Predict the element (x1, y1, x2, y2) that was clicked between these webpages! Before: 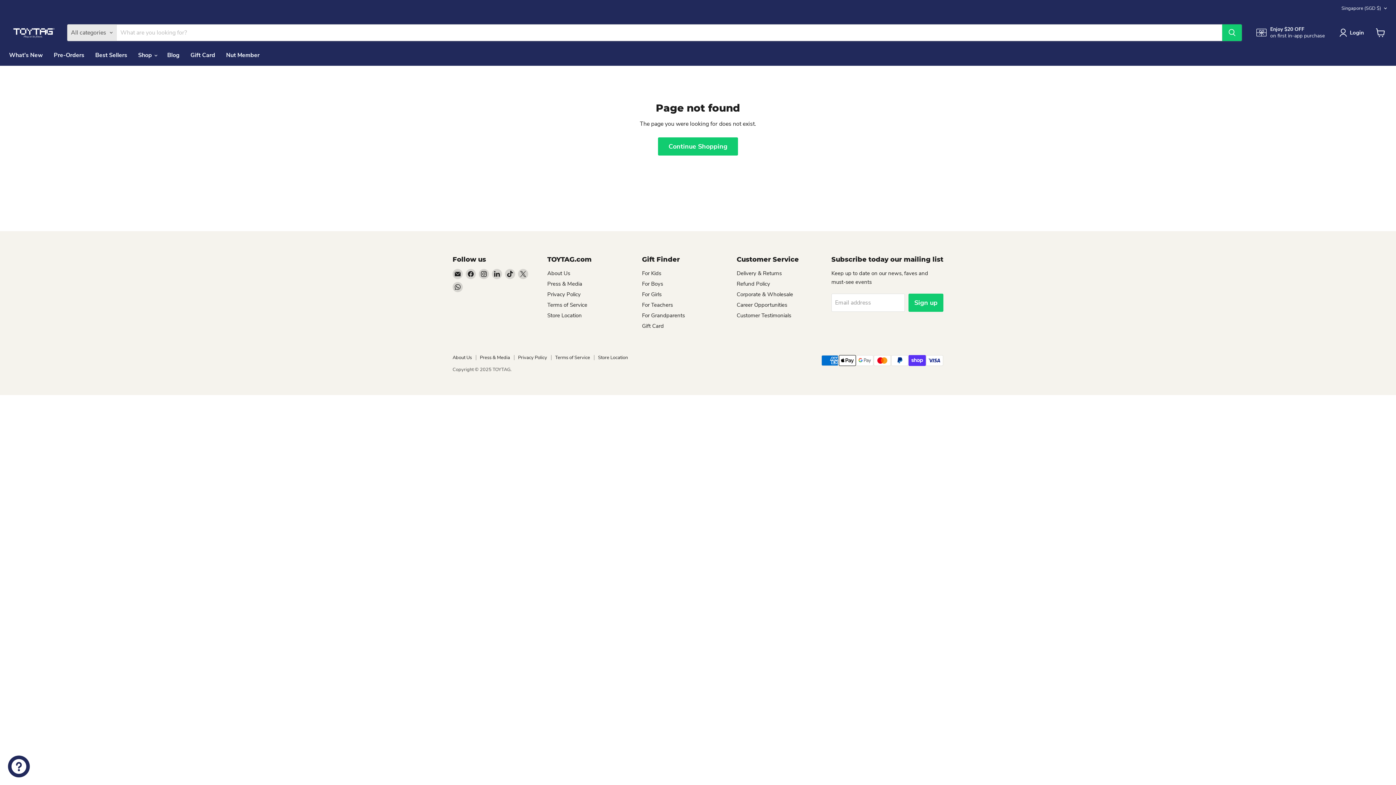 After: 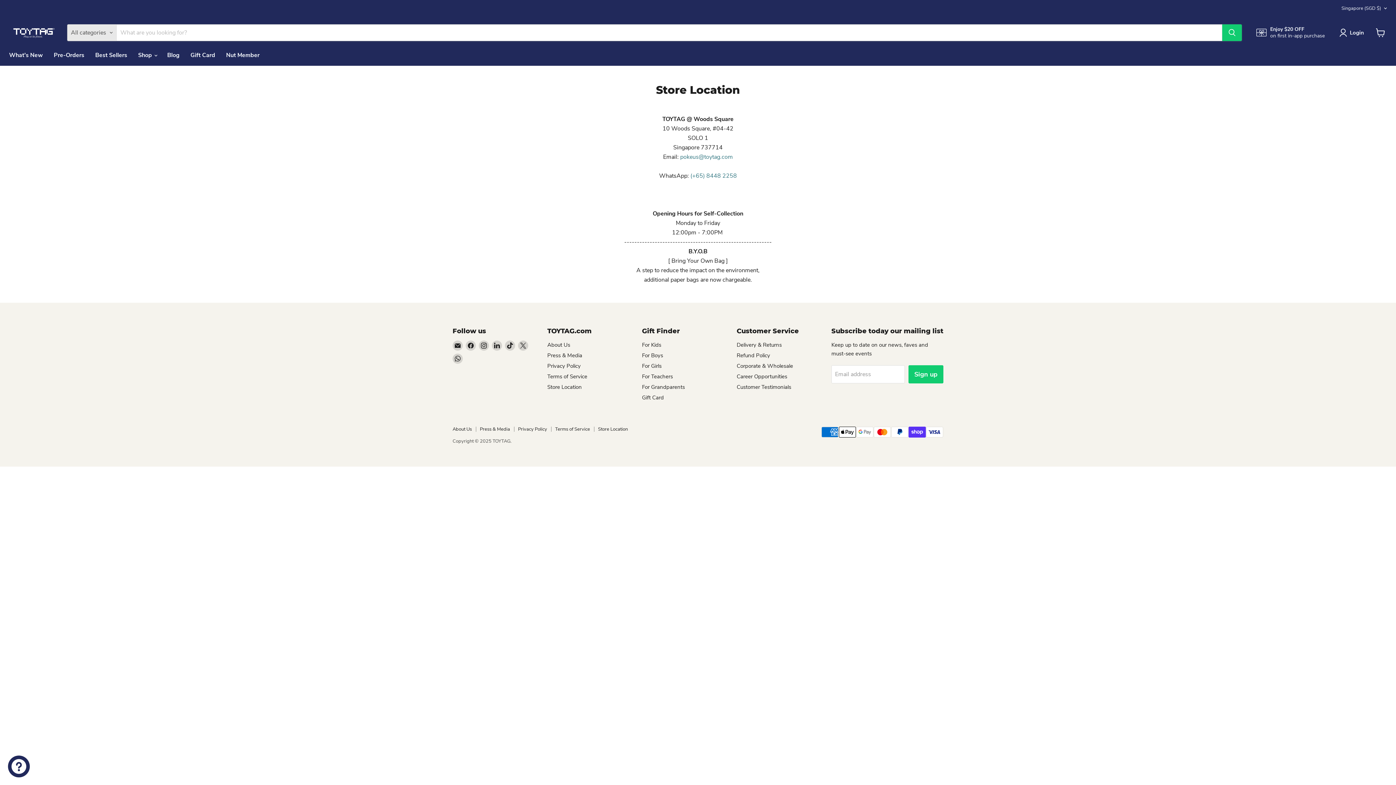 Action: bbox: (598, 354, 628, 361) label: Store Location